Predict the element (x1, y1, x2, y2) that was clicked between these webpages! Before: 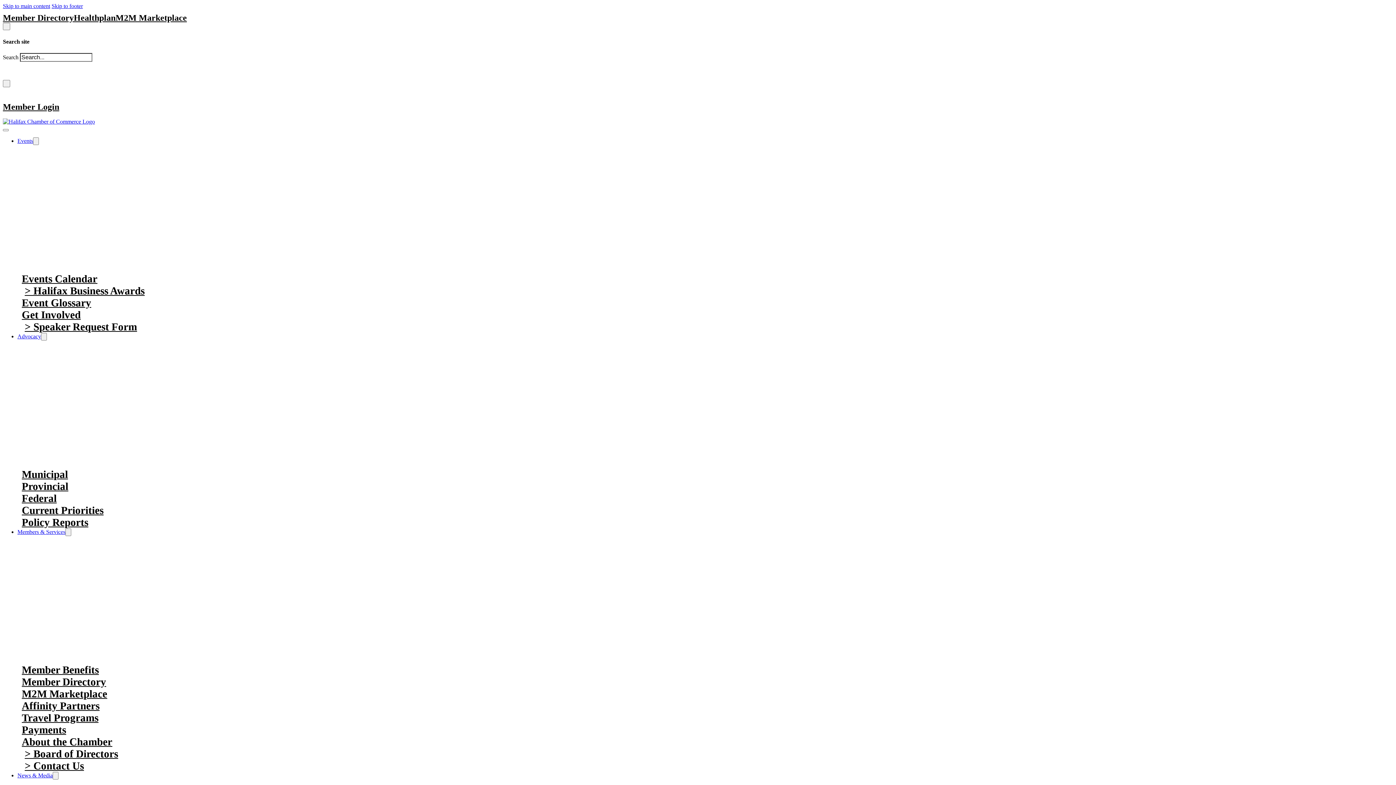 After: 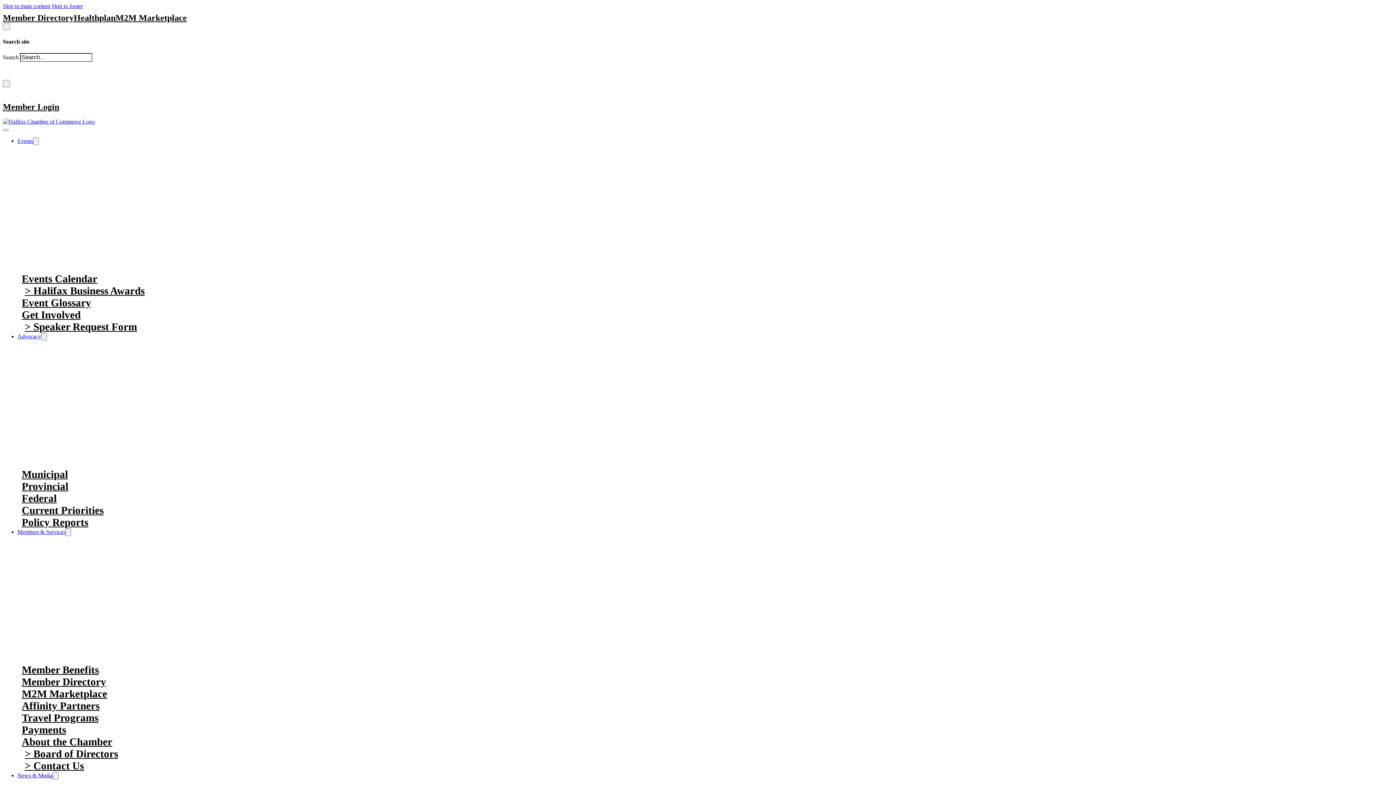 Action: bbox: (2, 102, 59, 111) label: Member Login